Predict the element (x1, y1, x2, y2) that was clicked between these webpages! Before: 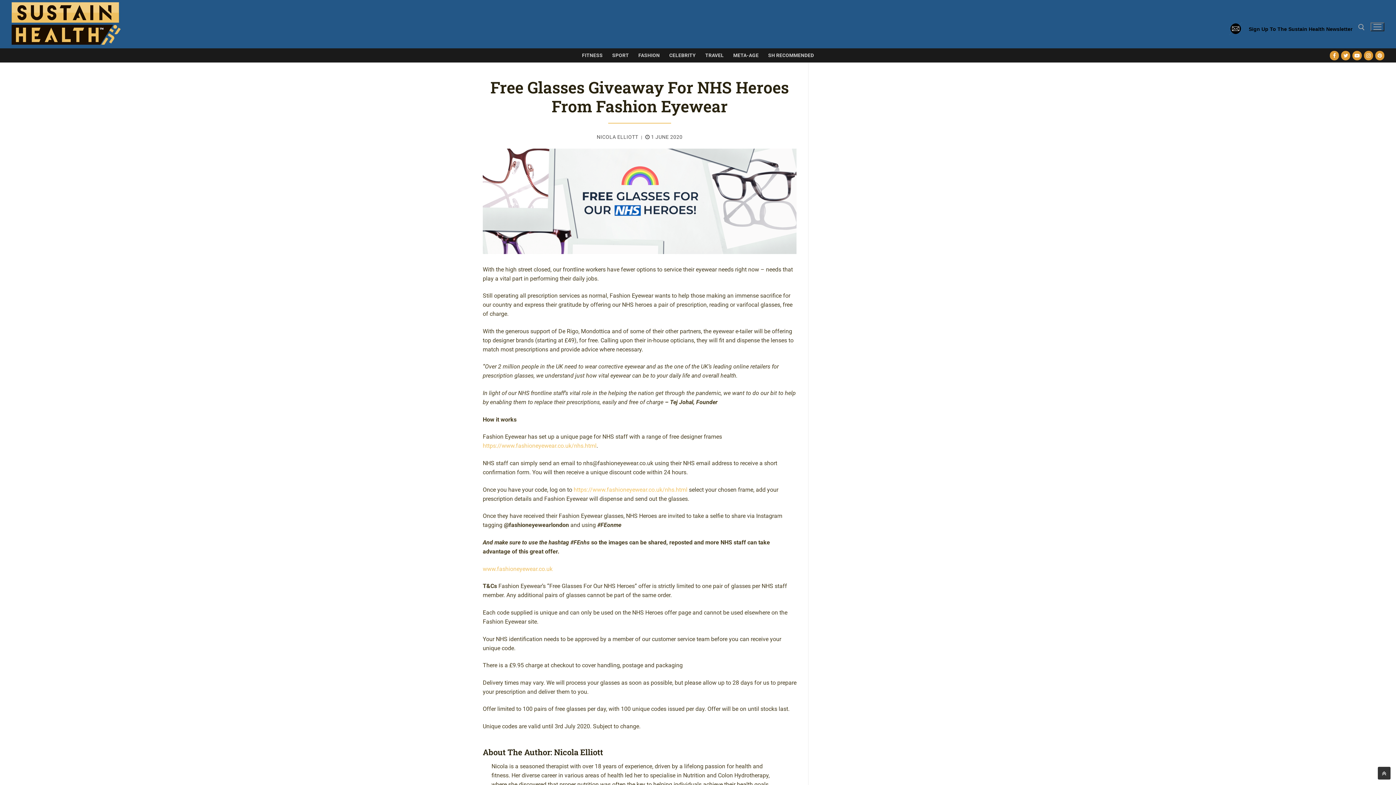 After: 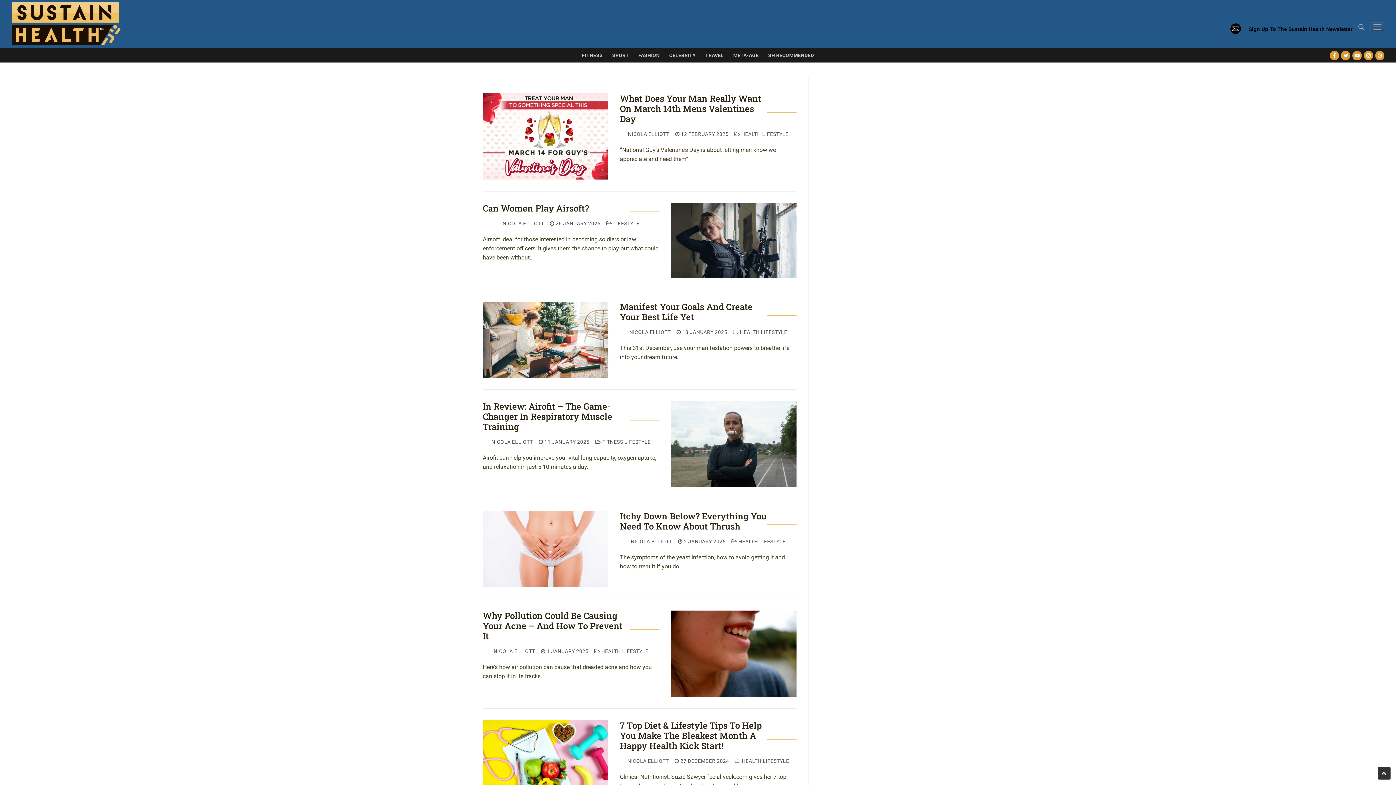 Action: bbox: (596, 134, 638, 139) label: NICOLA ELLIOTT